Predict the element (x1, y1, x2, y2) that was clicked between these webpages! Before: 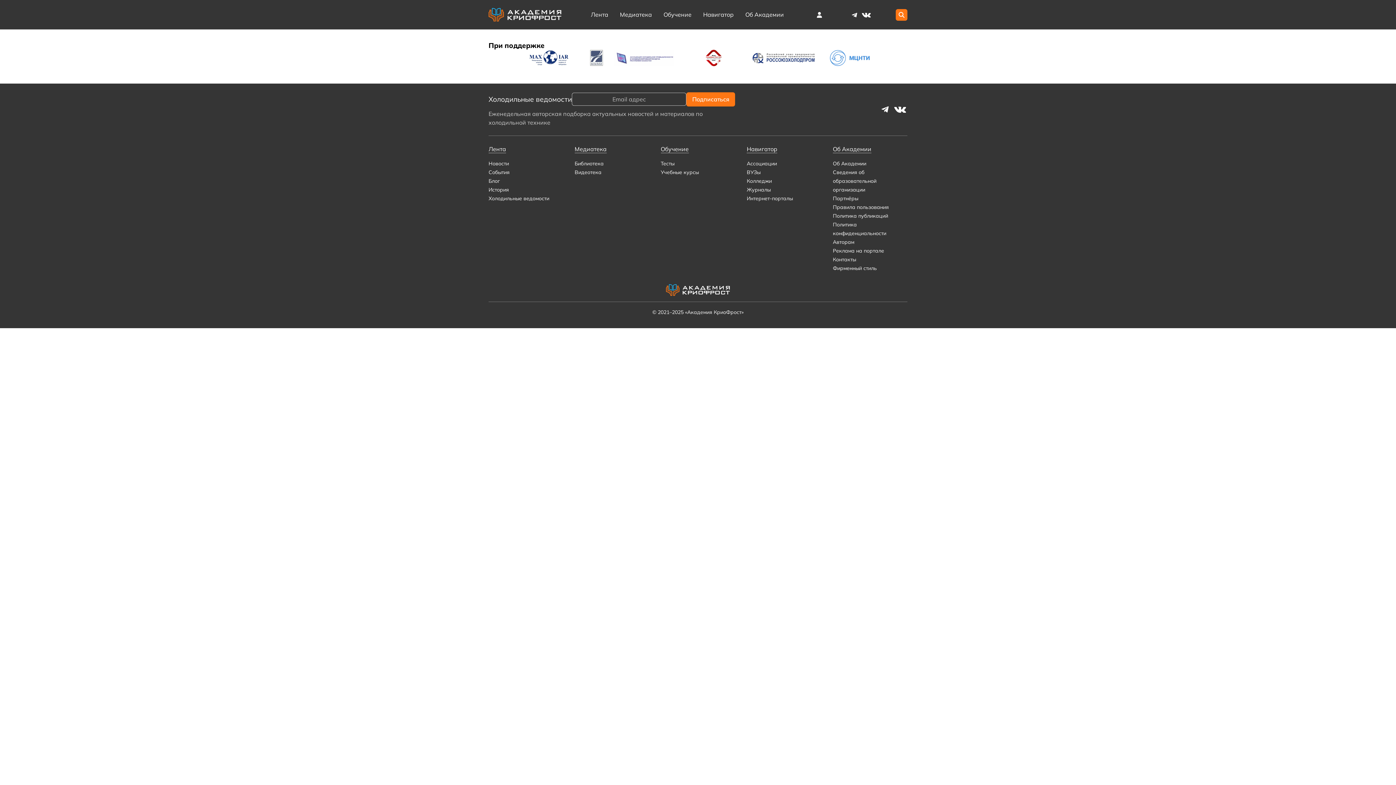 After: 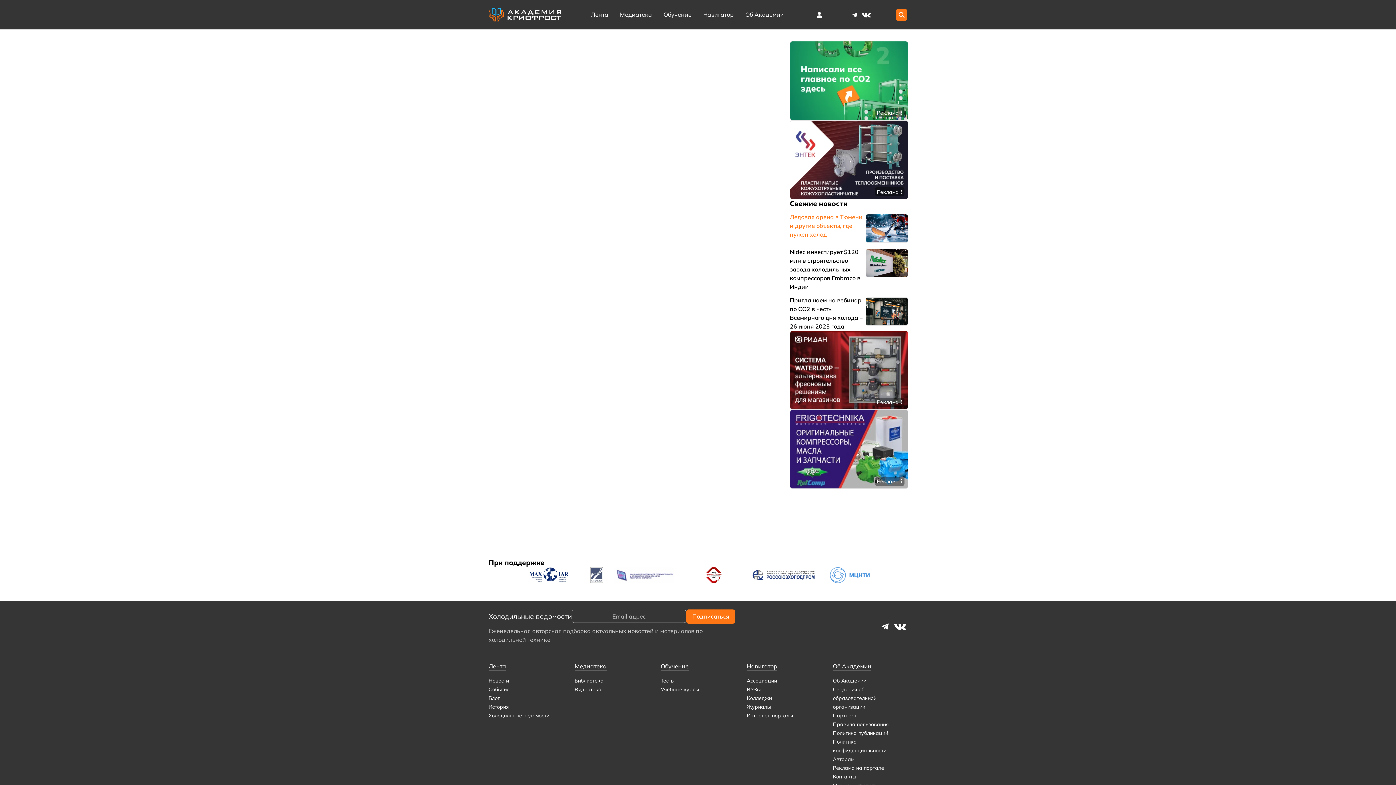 Action: bbox: (833, 212, 888, 219) label: Политика публикаций